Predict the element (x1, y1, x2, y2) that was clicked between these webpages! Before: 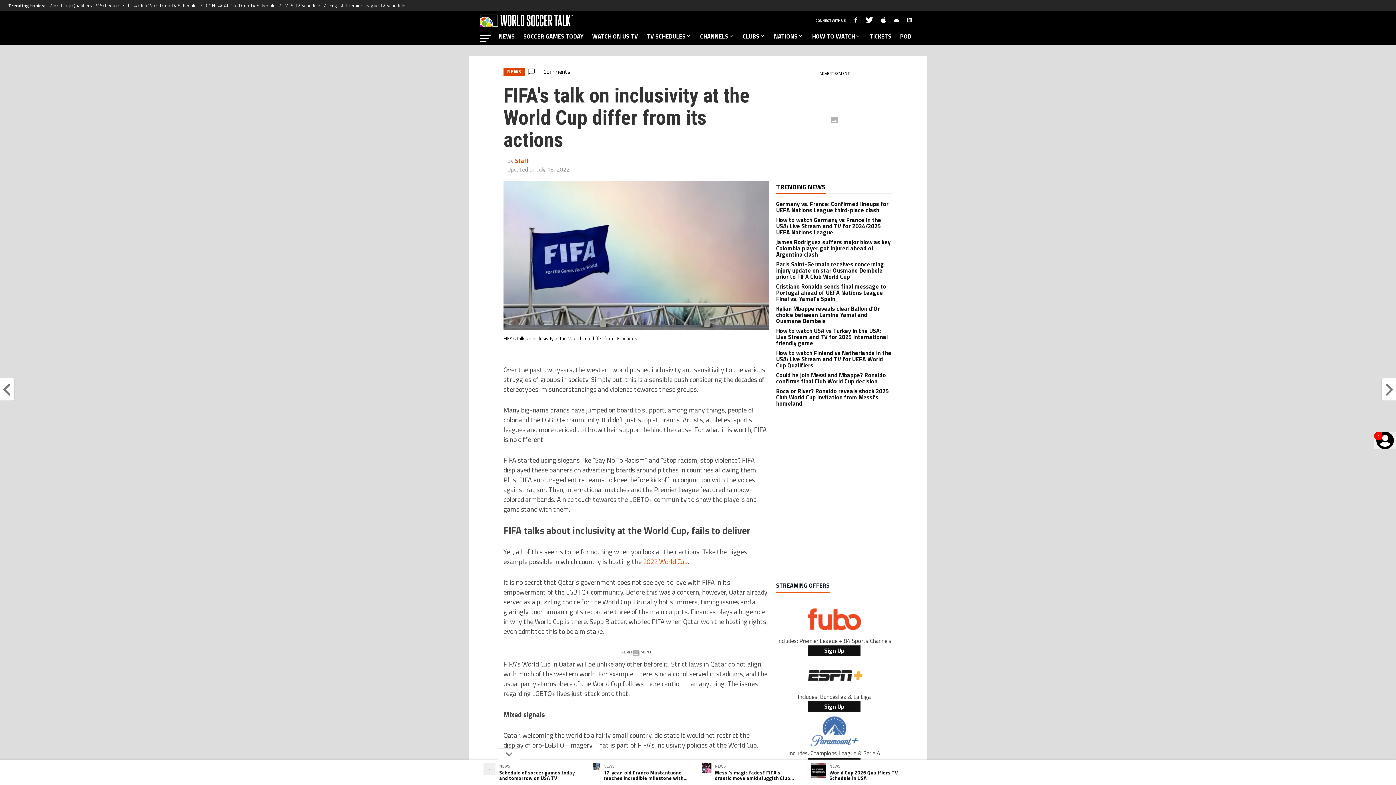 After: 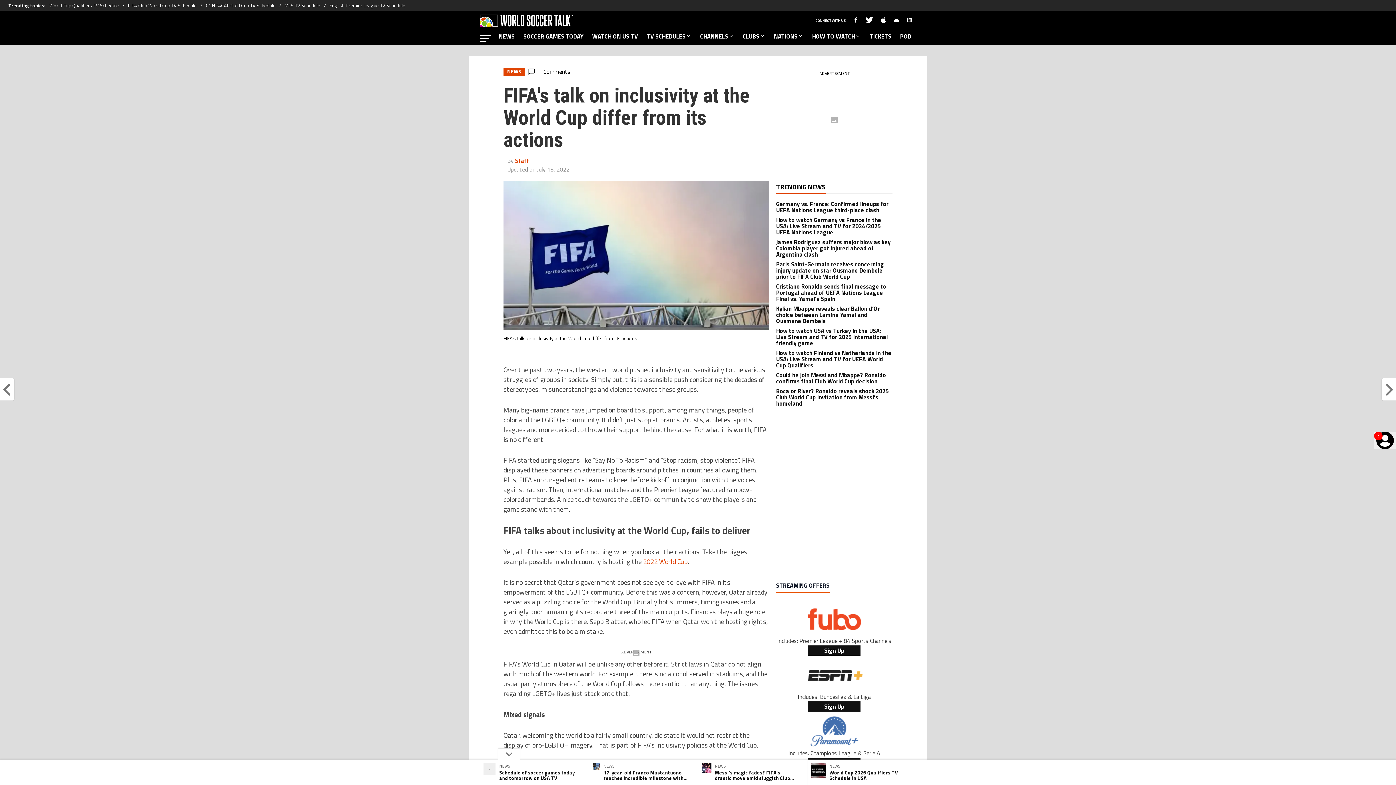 Action: bbox: (1374, 432, 1396, 449) label: ?